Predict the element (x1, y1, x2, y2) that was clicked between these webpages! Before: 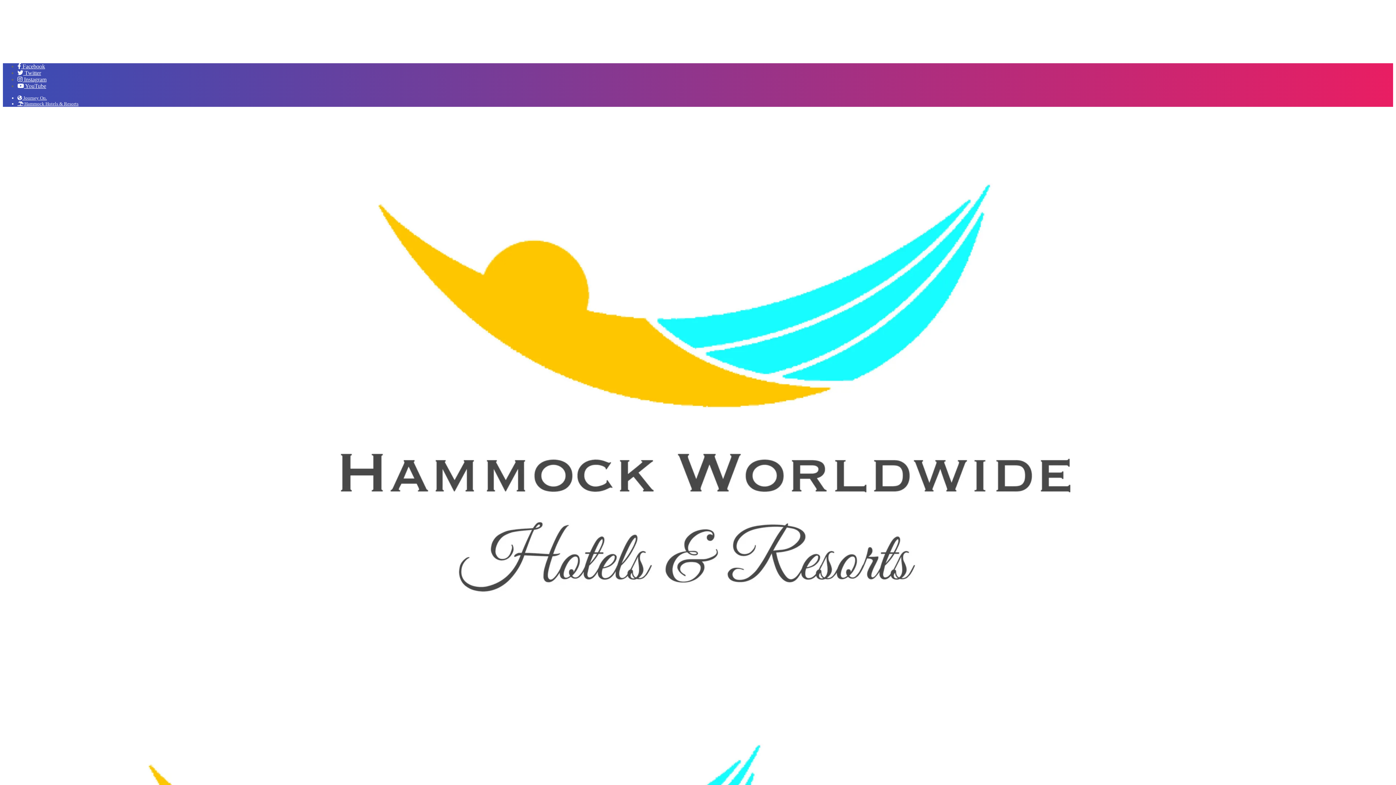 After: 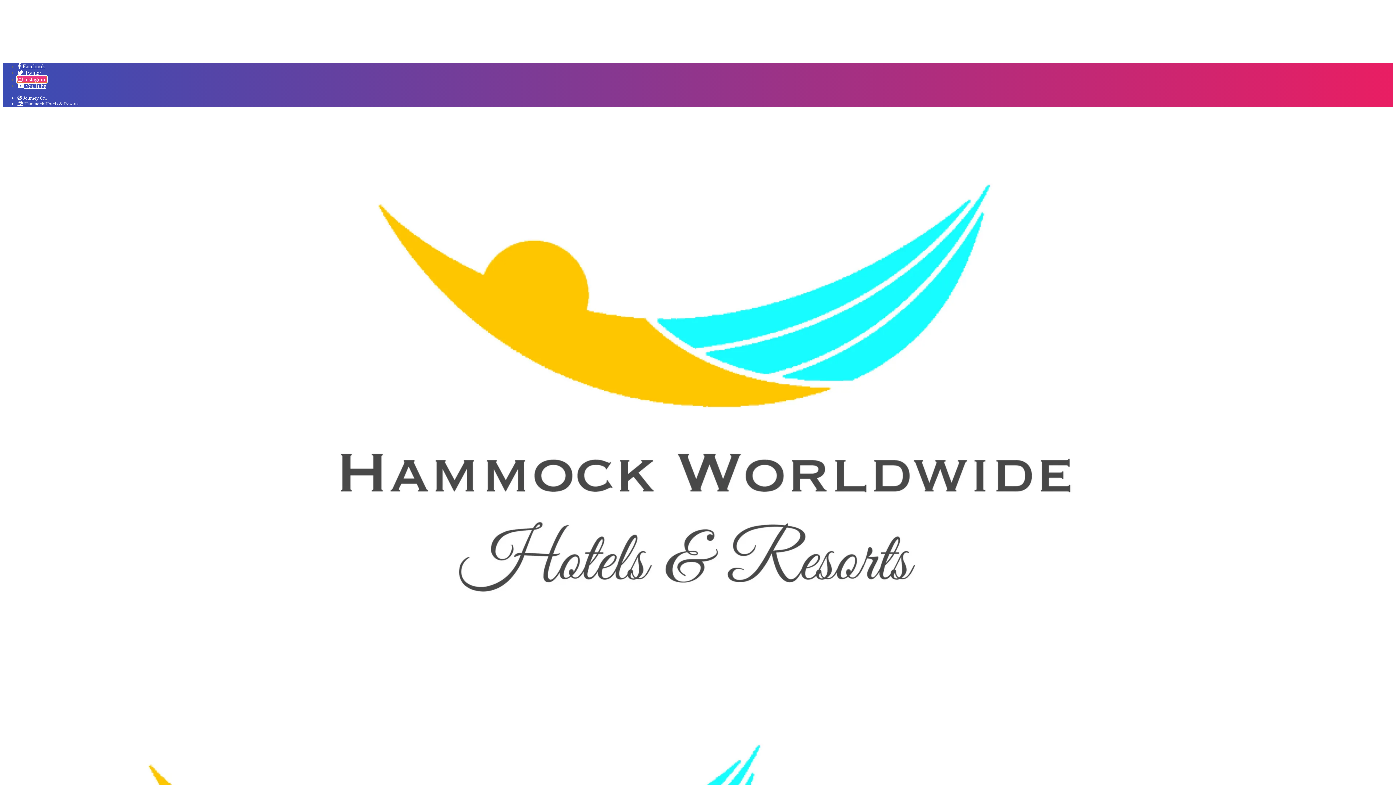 Action: bbox: (17, 76, 46, 82) label:  Instagram